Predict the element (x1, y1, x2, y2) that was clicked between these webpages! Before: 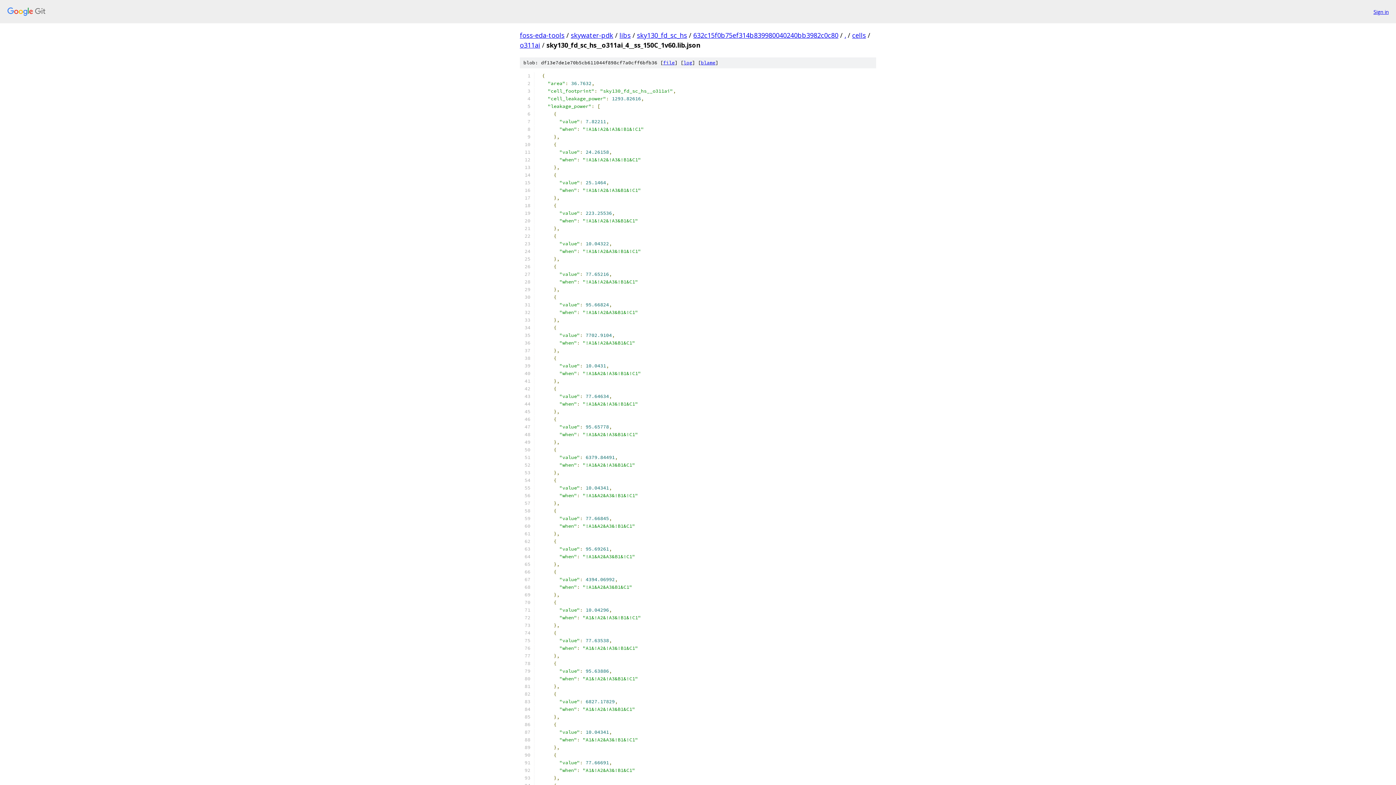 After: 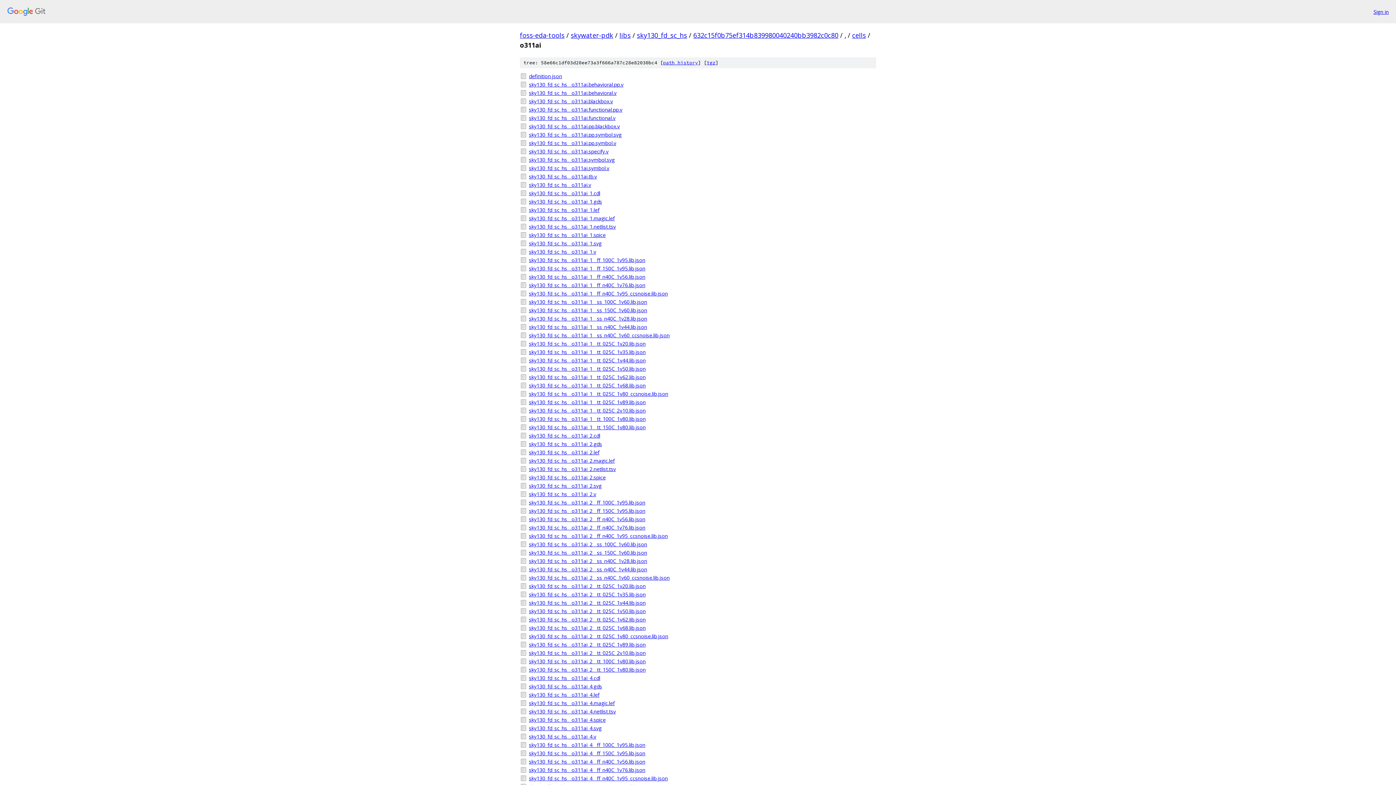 Action: bbox: (520, 40, 540, 49) label: o311ai